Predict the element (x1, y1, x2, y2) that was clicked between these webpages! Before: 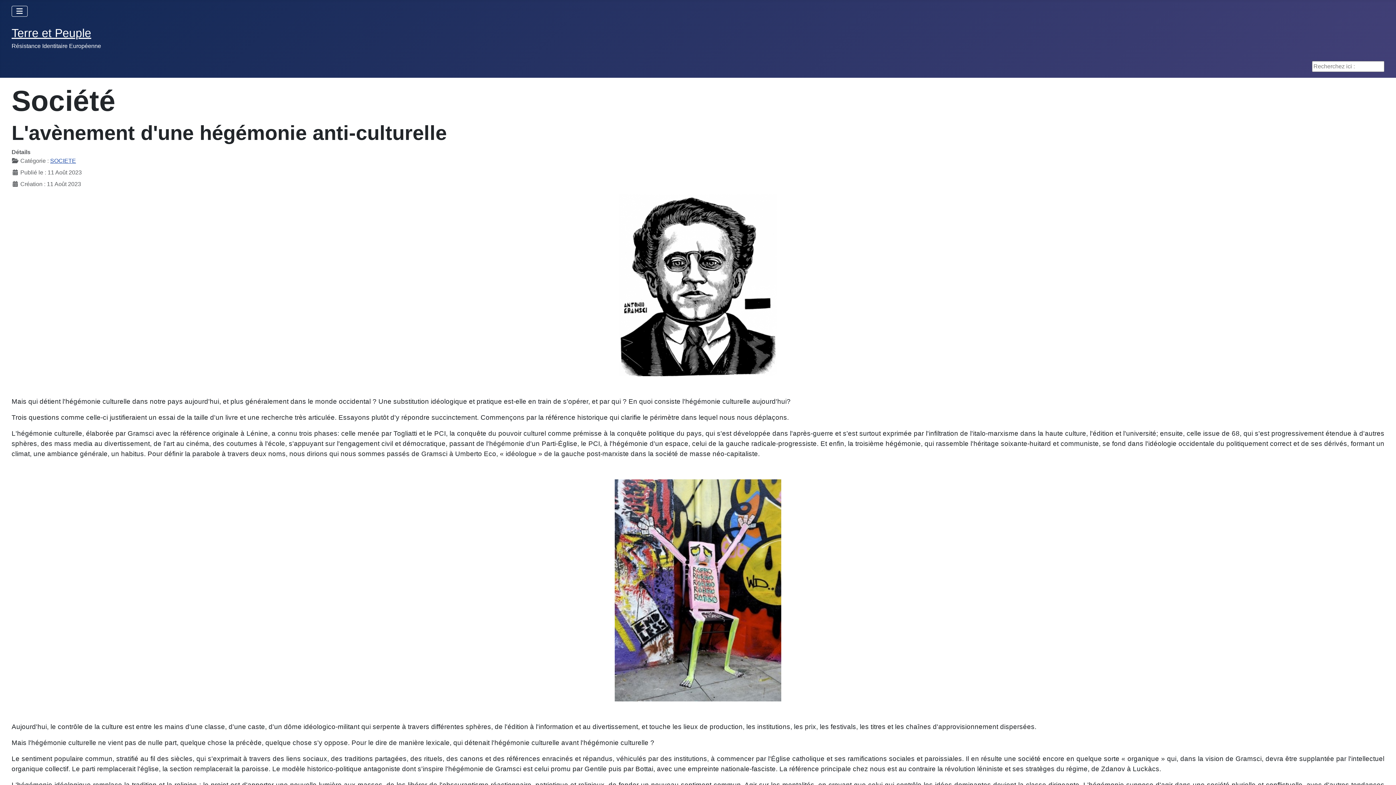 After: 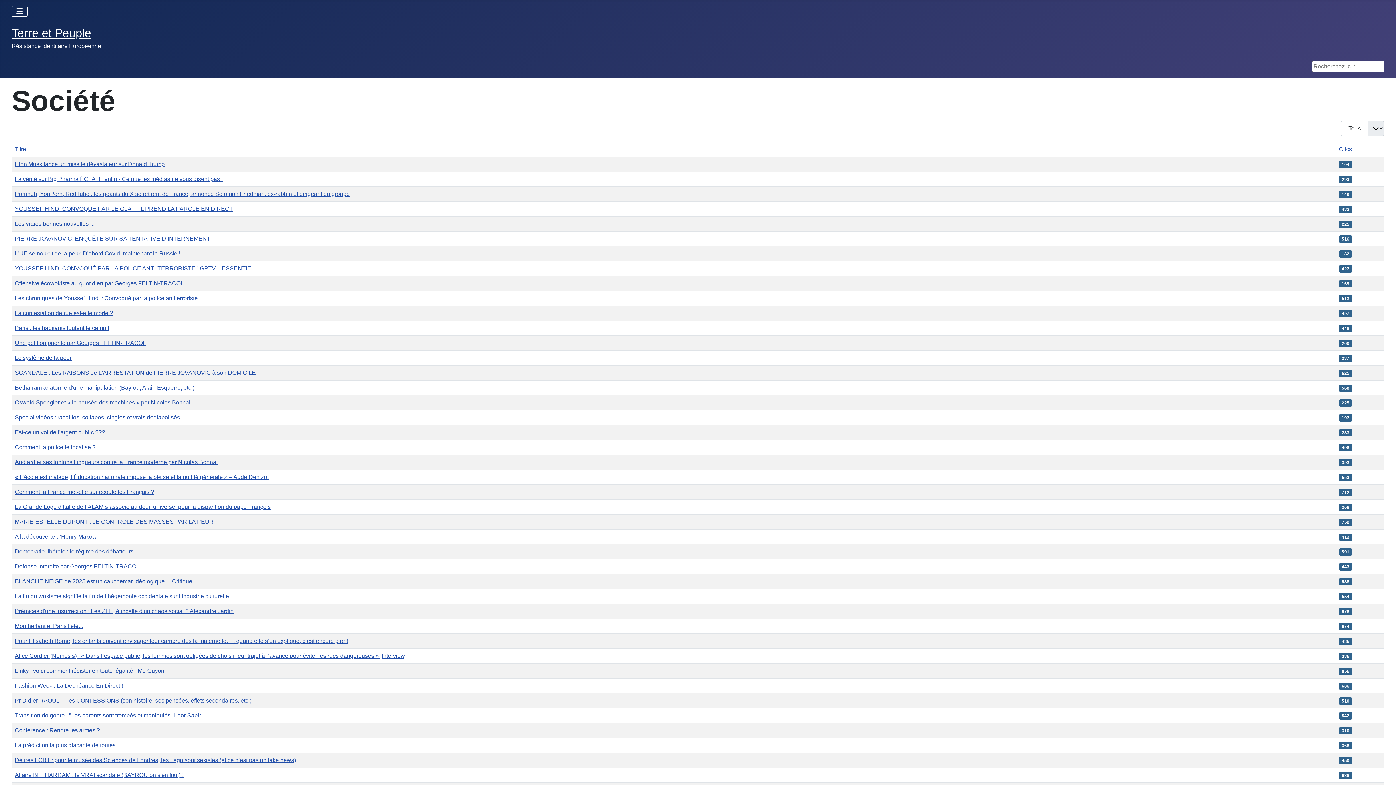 Action: label: SOCIETE bbox: (50, 157, 76, 164)